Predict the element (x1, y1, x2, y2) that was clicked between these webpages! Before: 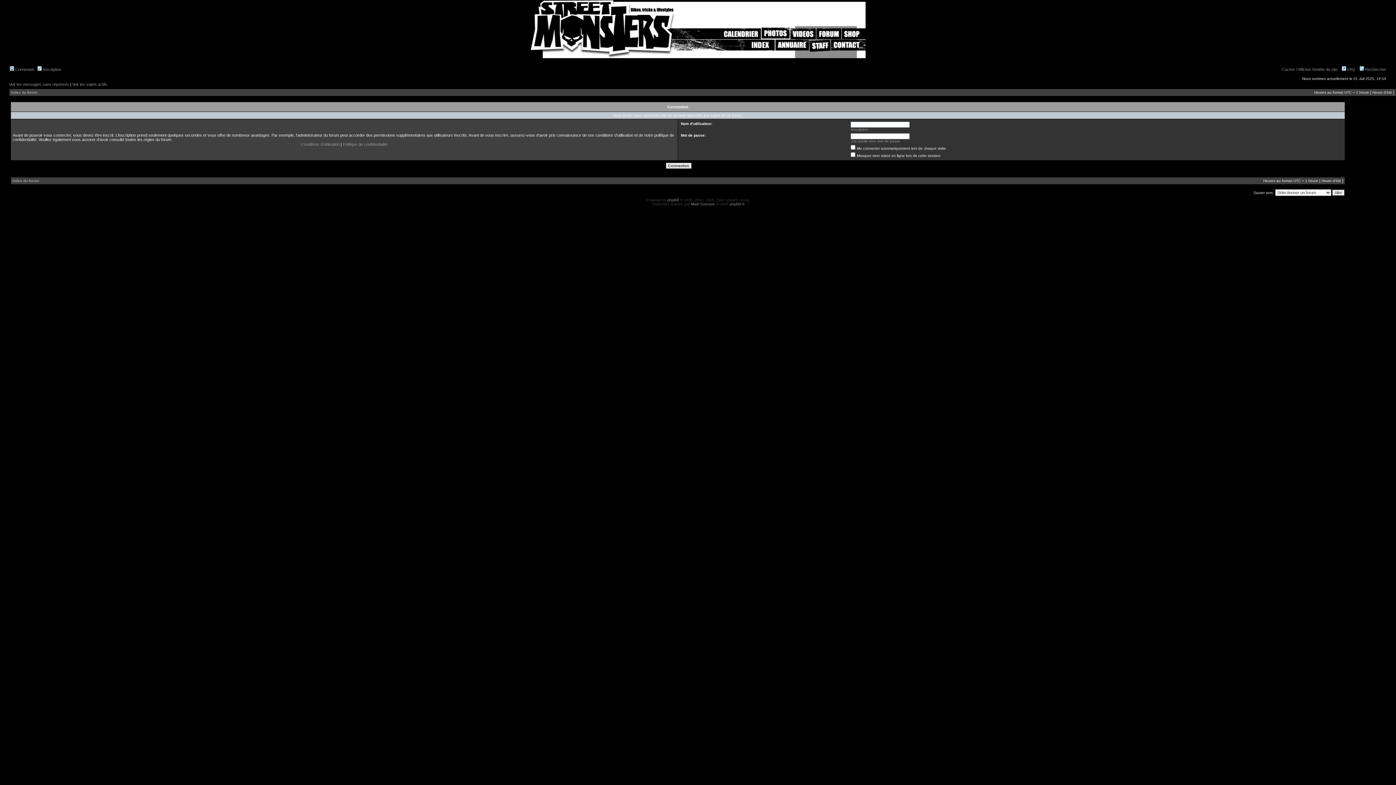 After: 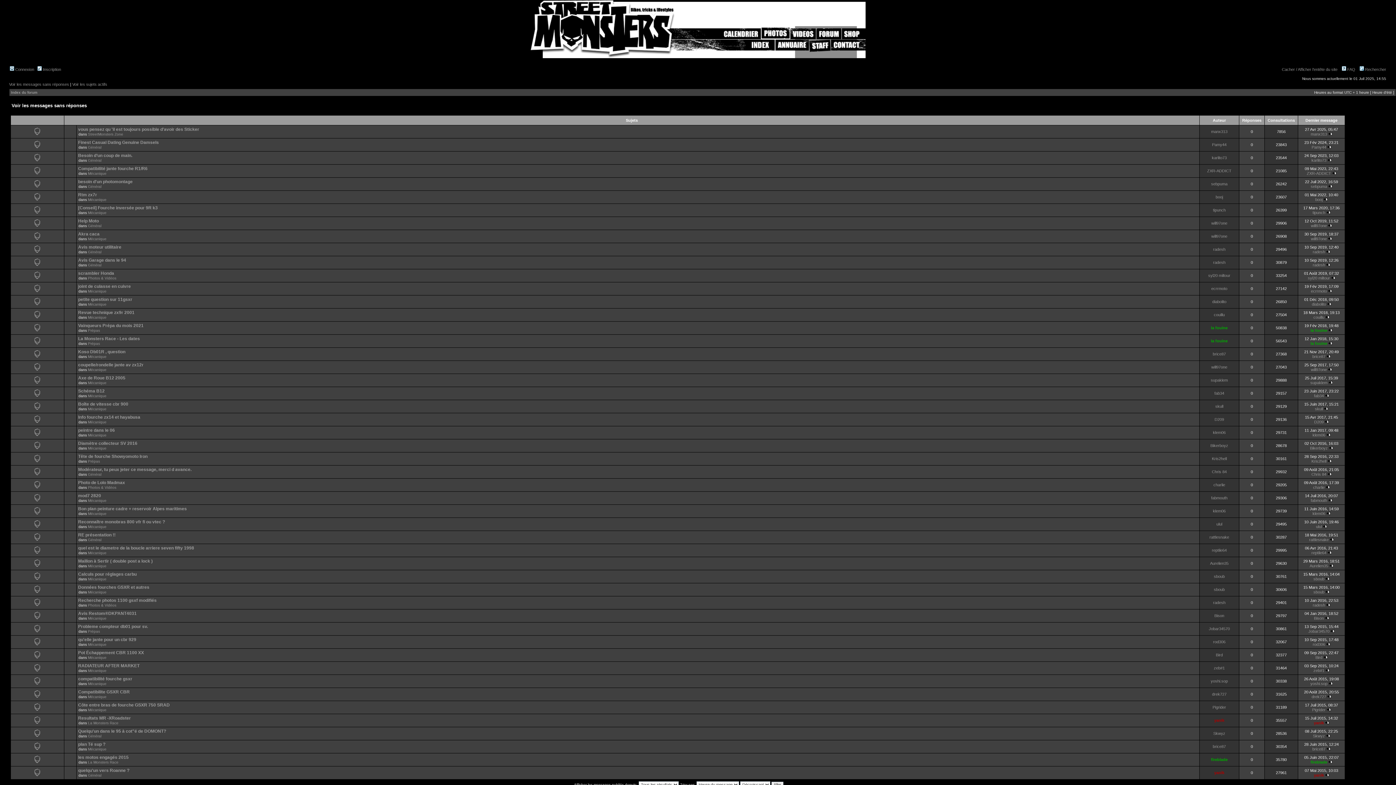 Action: bbox: (9, 82, 69, 86) label: Voir les messages sans réponses